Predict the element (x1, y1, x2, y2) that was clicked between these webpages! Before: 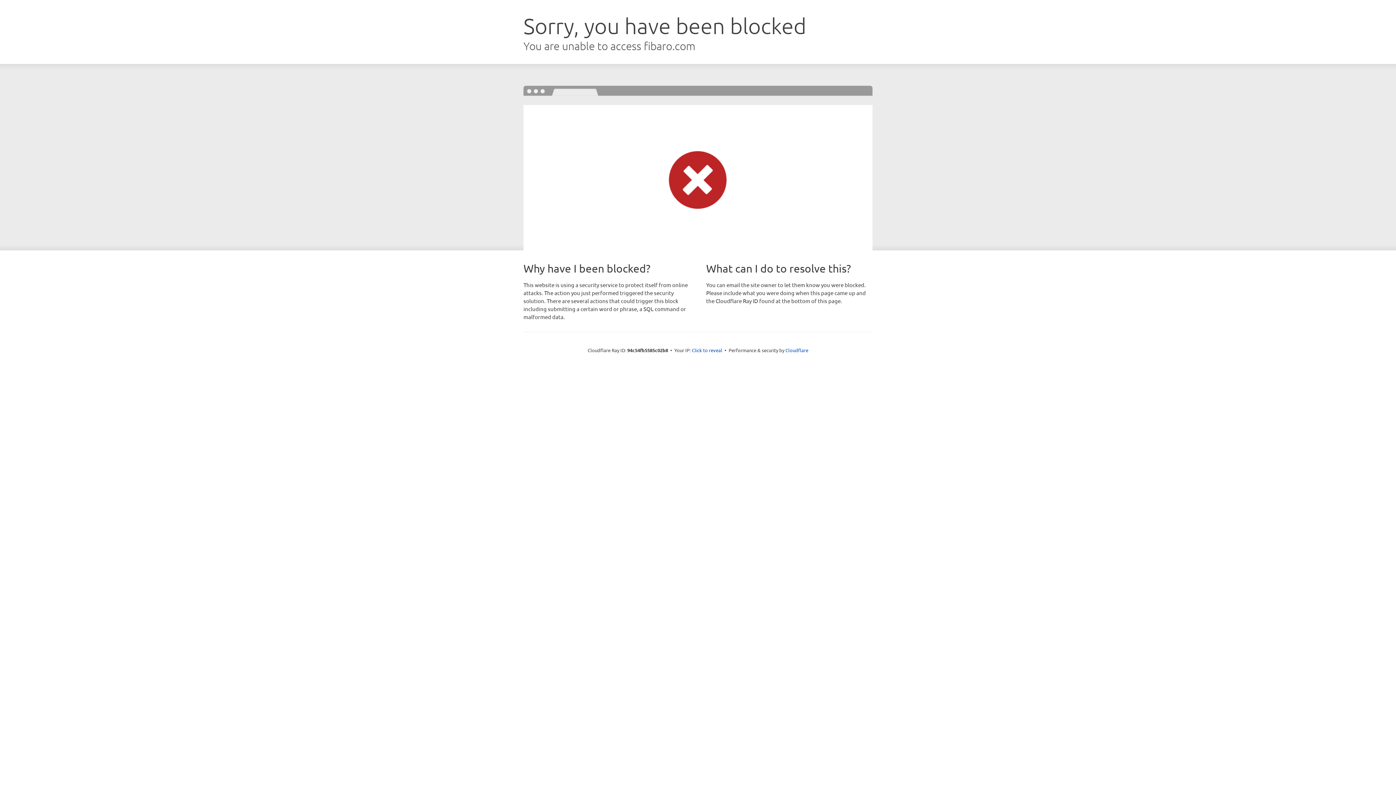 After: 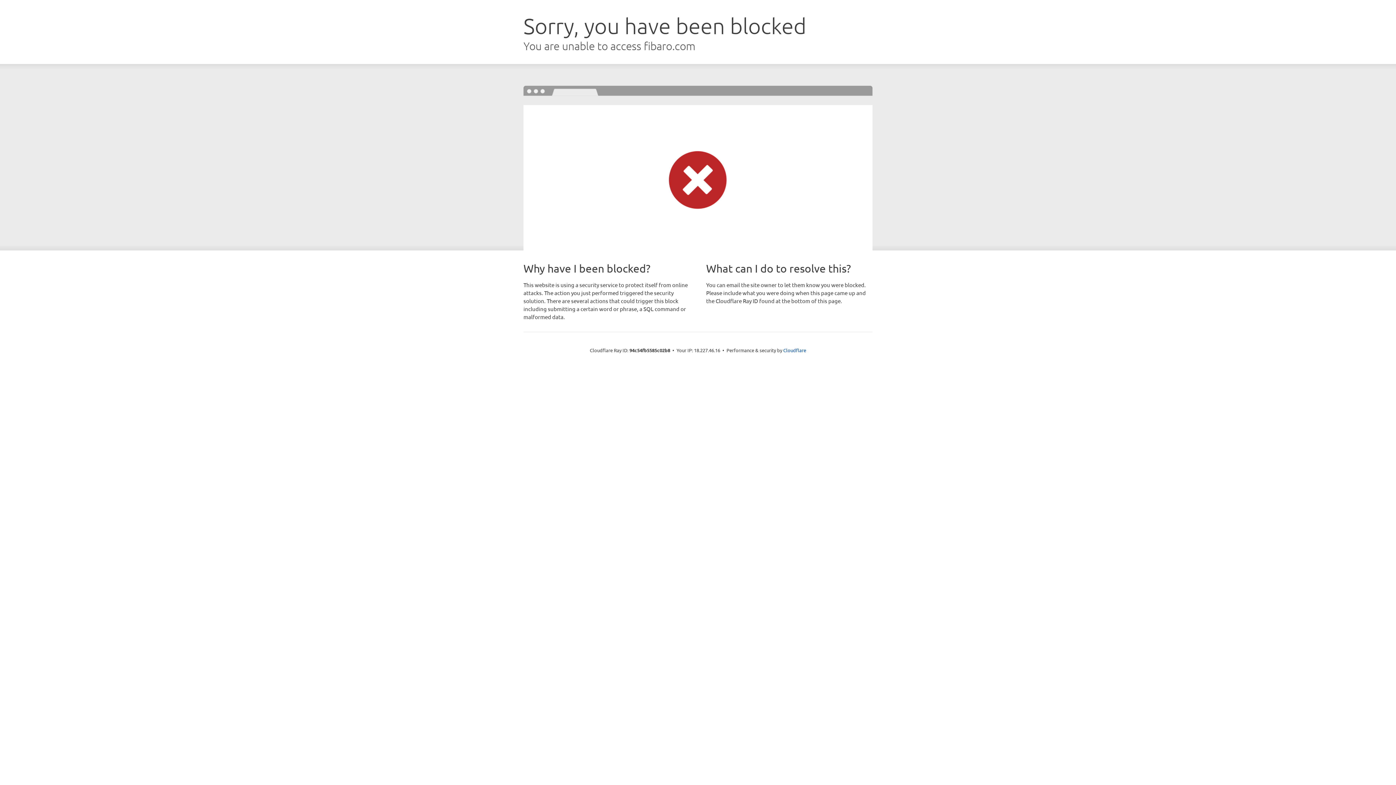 Action: label: Click to reveal bbox: (692, 346, 722, 353)